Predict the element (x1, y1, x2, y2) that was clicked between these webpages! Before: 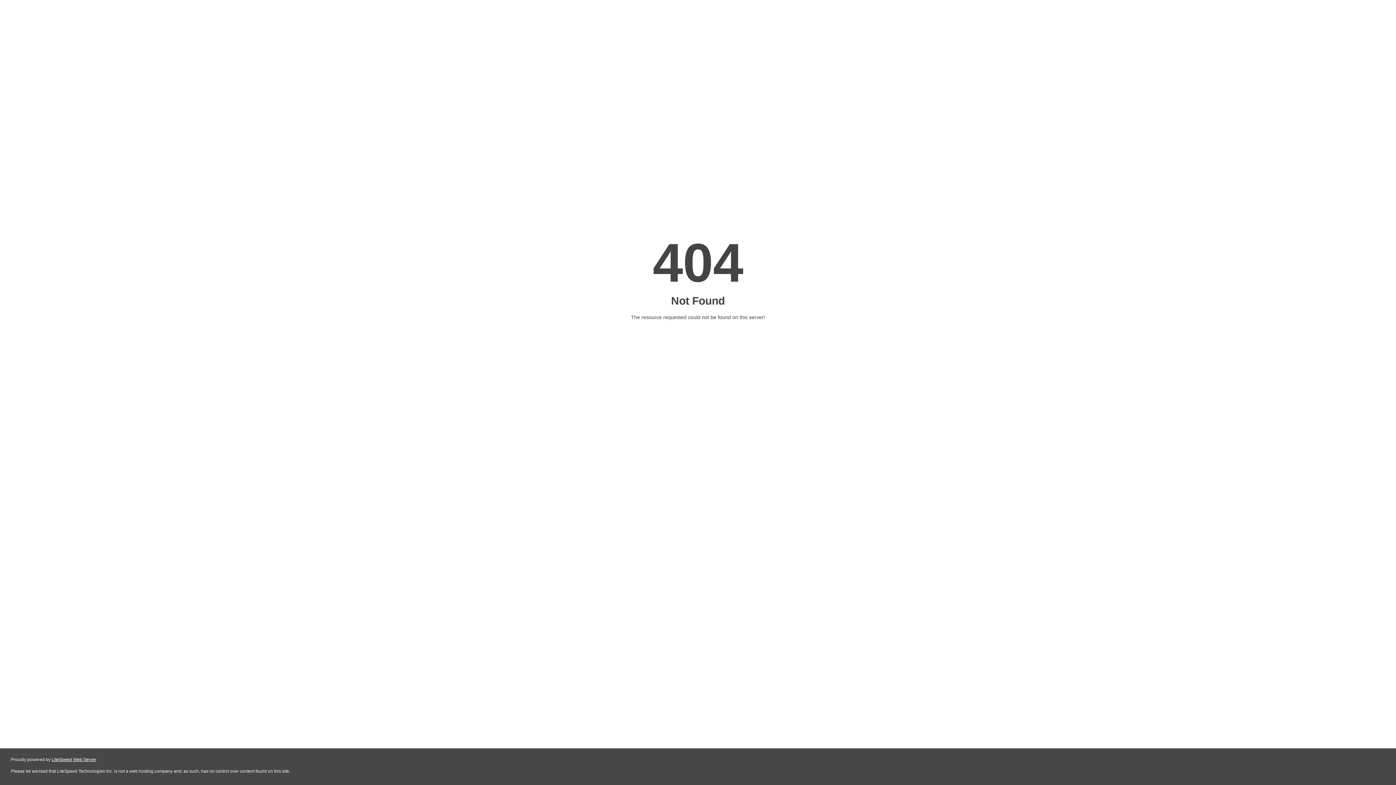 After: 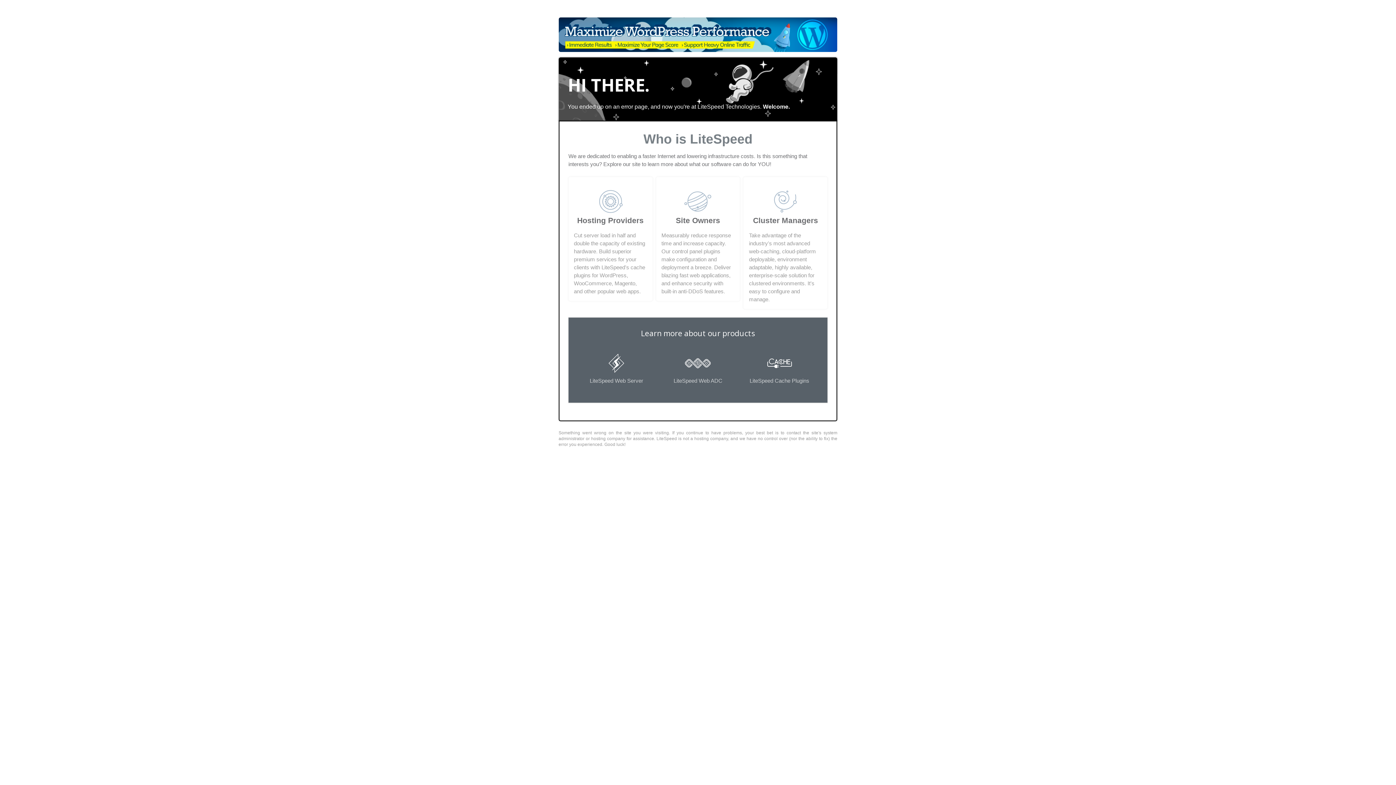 Action: bbox: (51, 757, 96, 762) label: LiteSpeed Web Server